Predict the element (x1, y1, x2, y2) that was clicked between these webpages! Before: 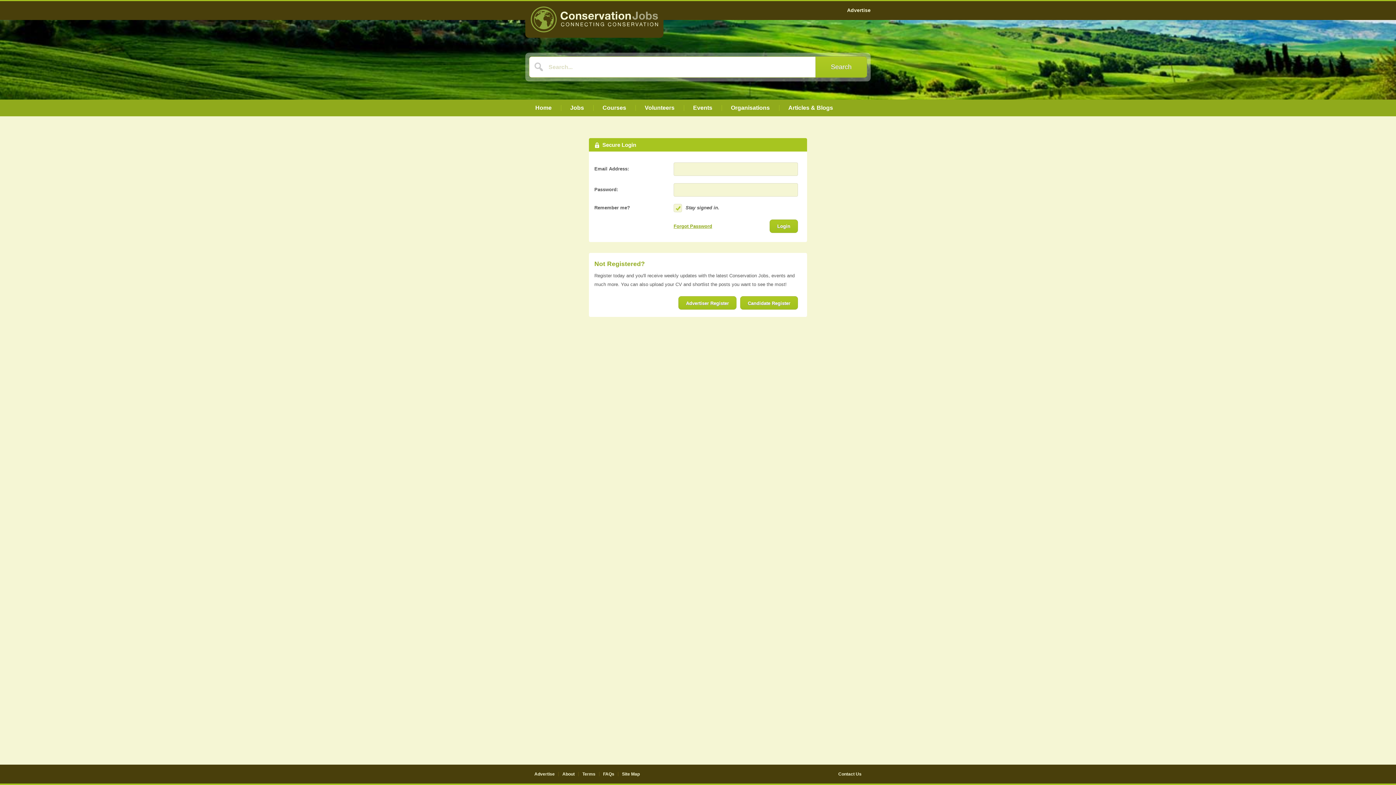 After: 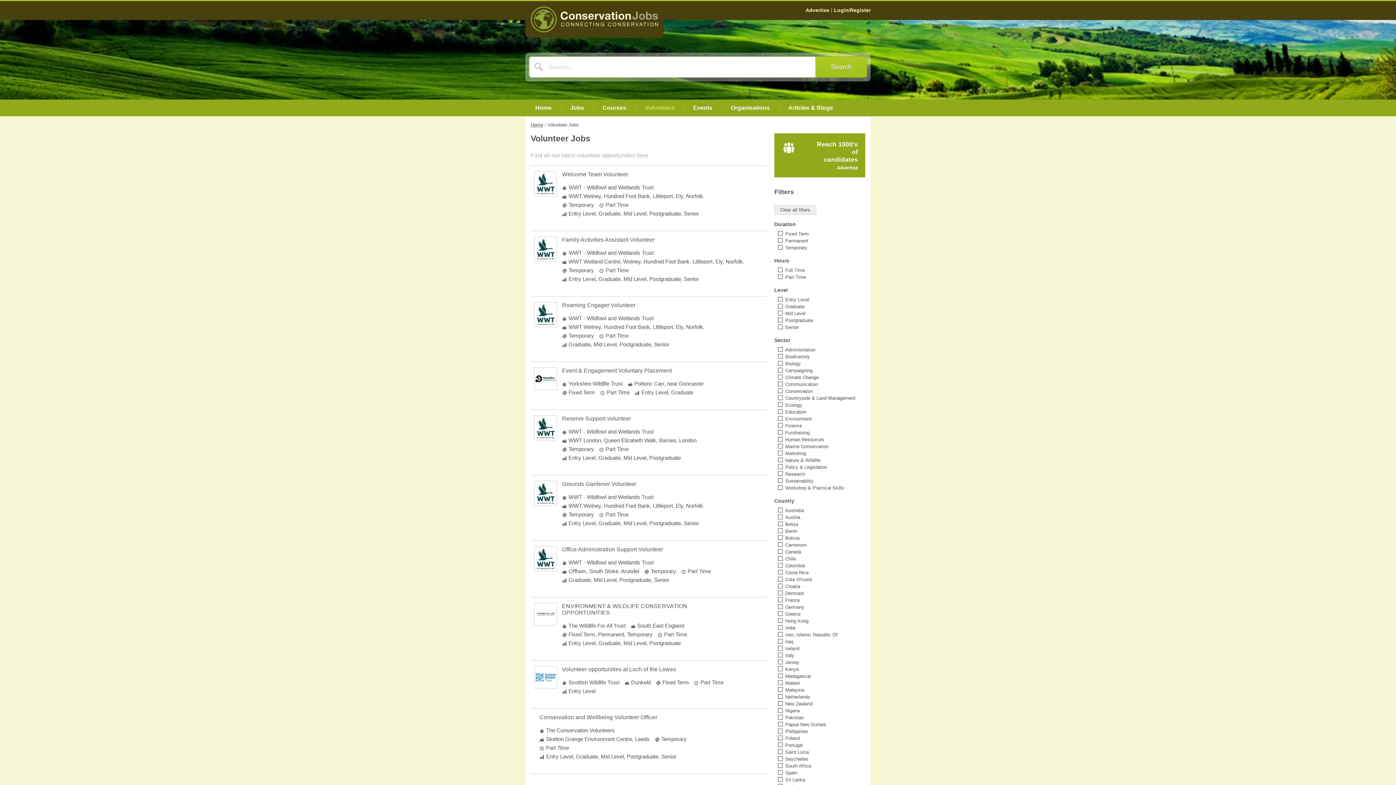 Action: bbox: (644, 104, 674, 110) label: Volunteers